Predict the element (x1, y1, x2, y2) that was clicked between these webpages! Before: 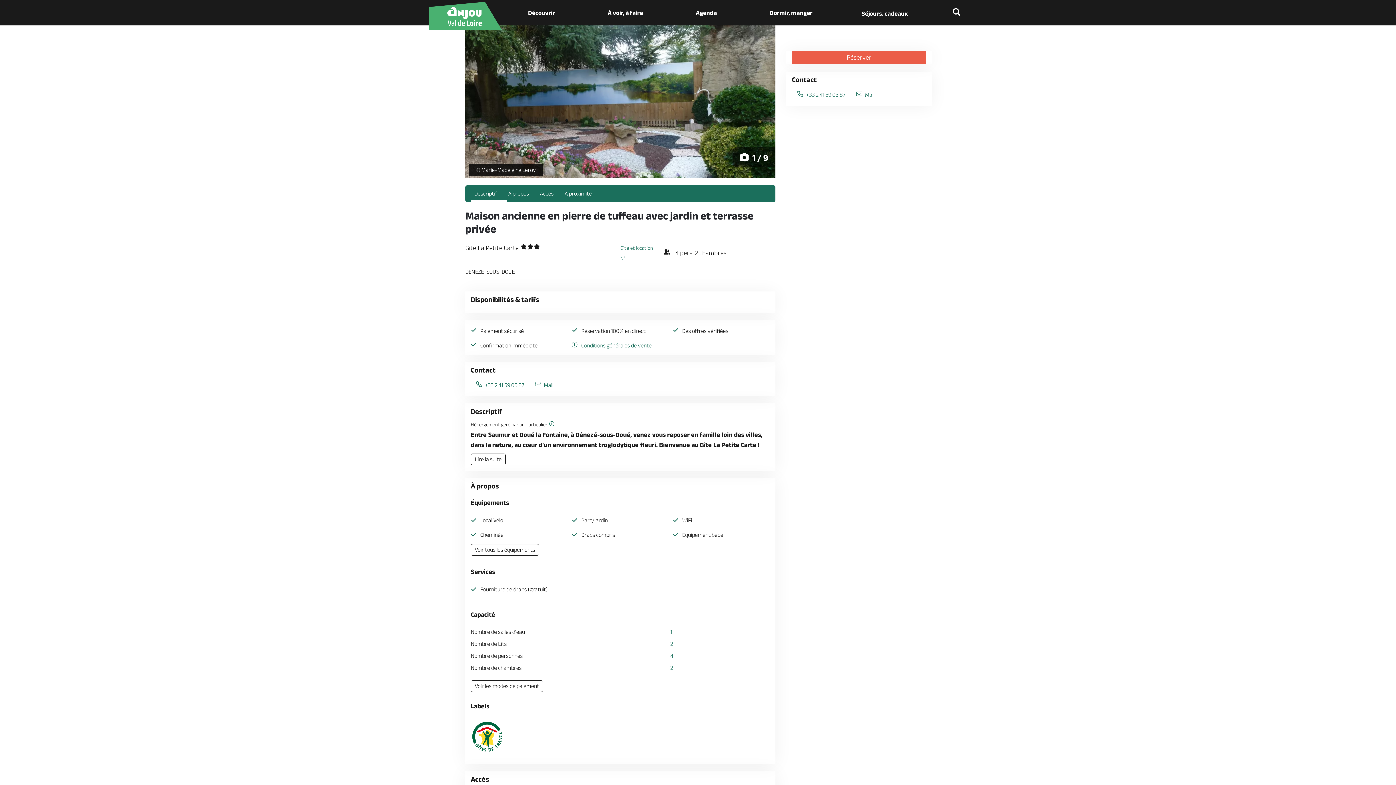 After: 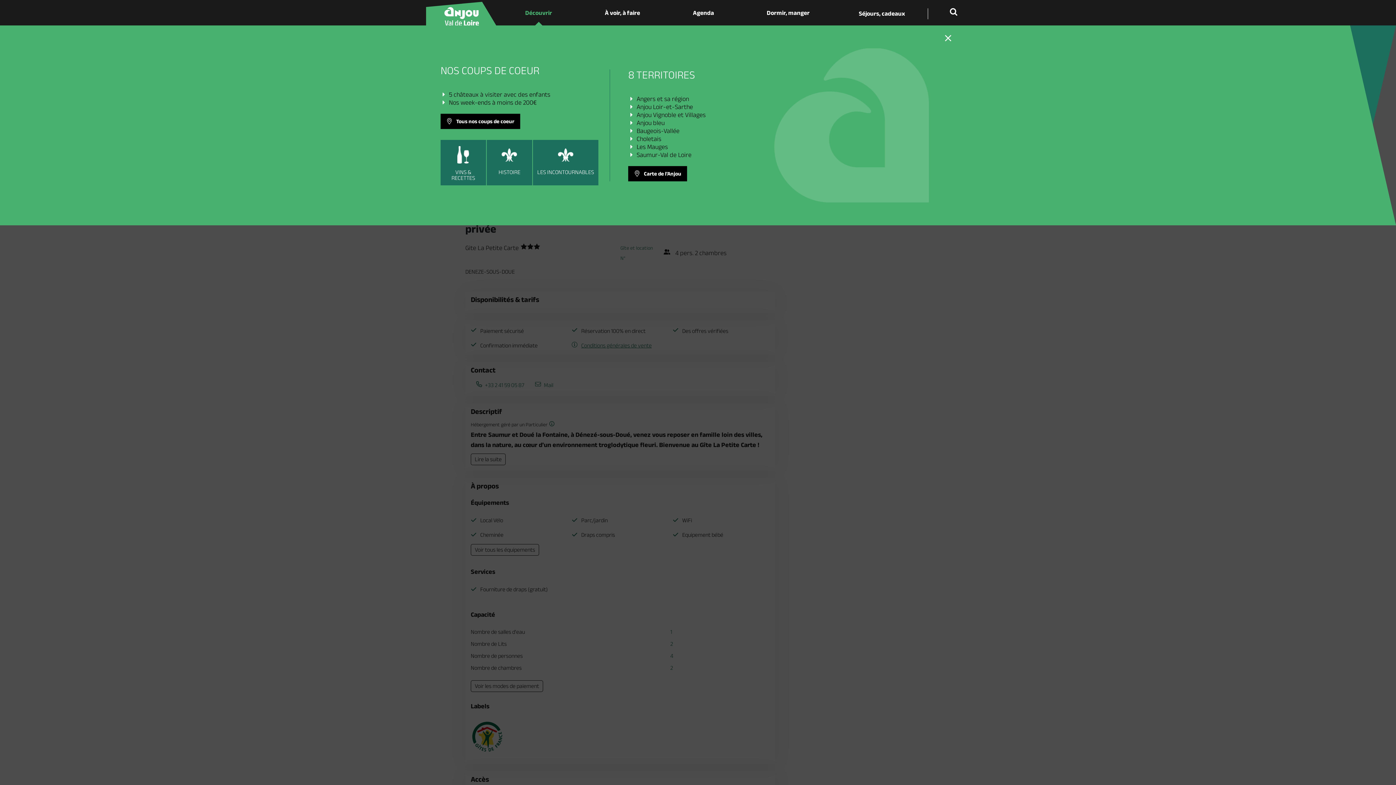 Action: bbox: (524, 0, 558, 25) label: Découvrir